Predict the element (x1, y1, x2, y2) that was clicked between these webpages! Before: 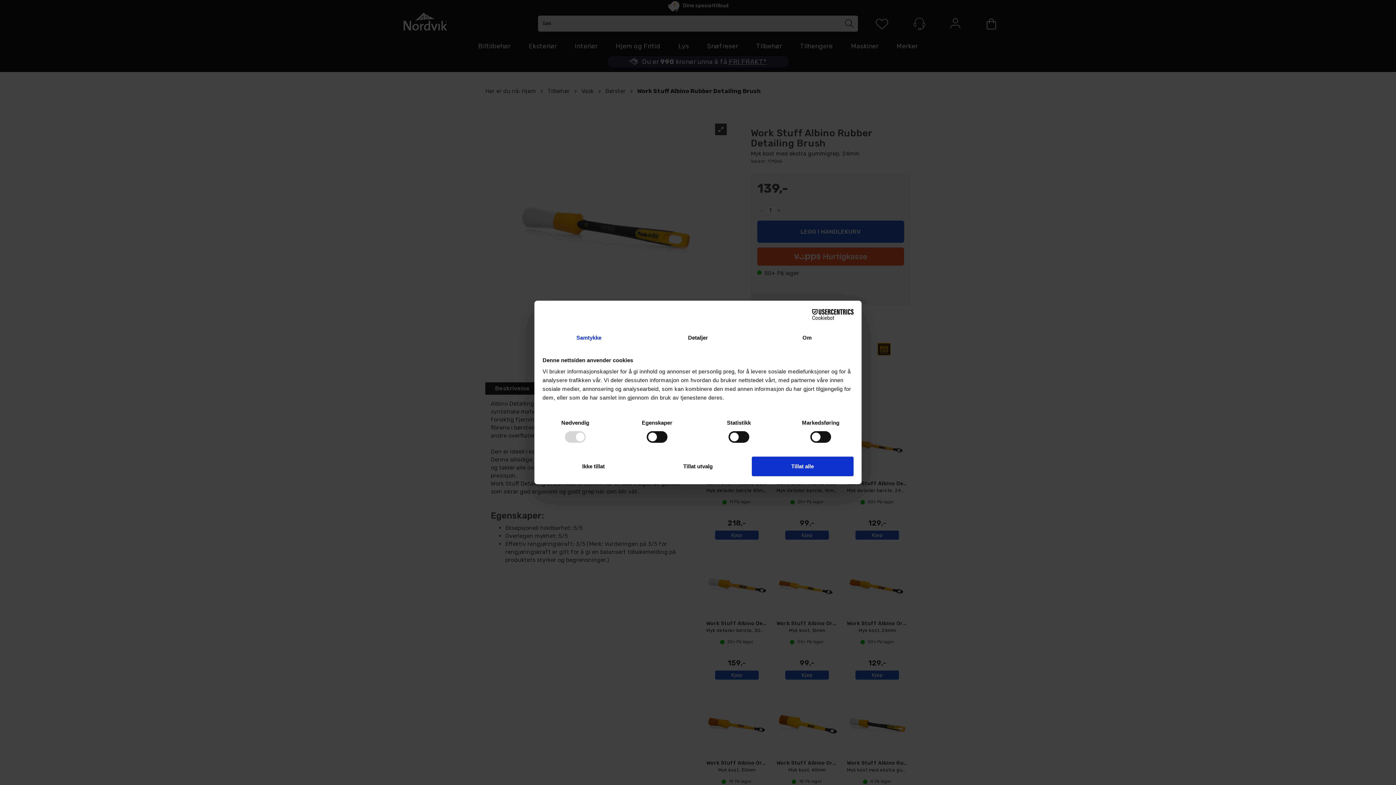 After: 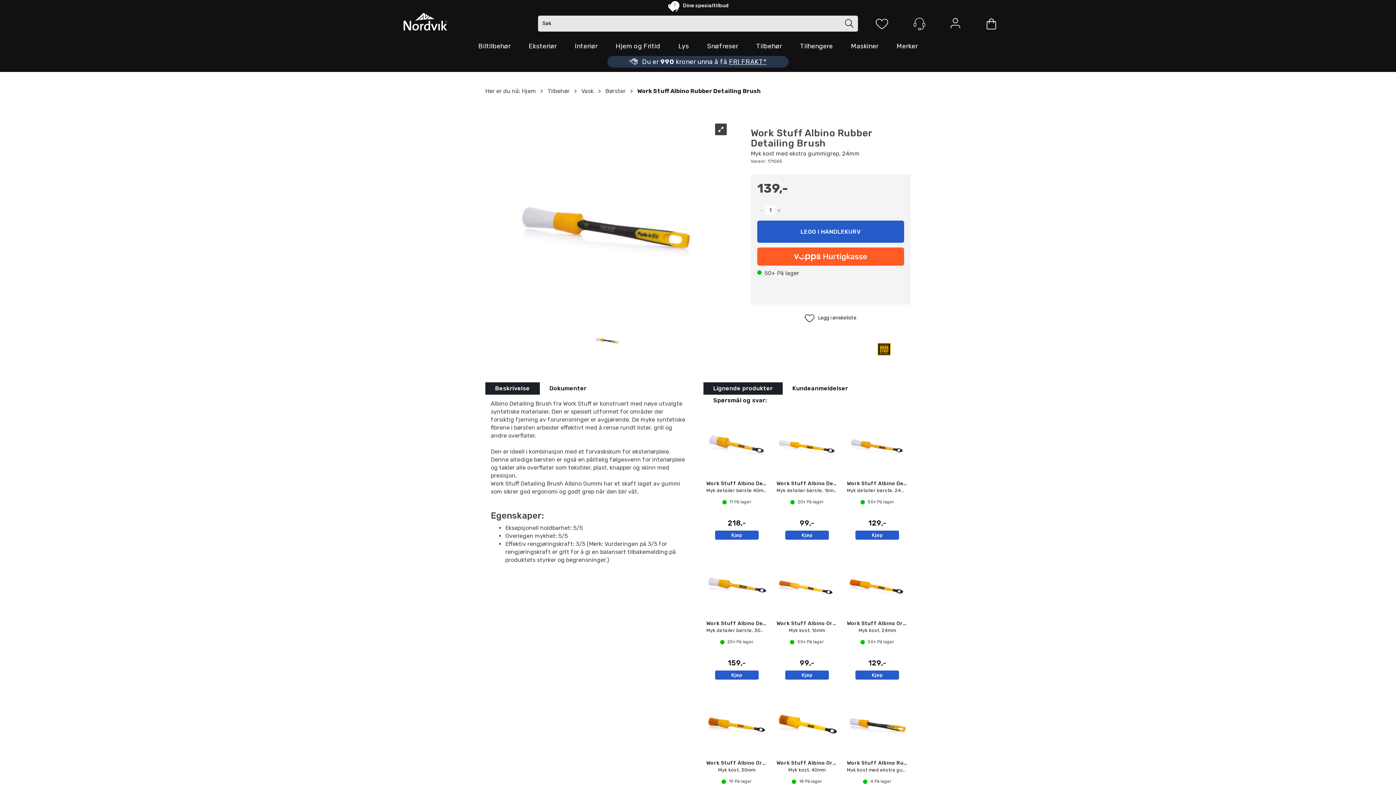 Action: bbox: (647, 456, 749, 476) label: Tillat utvalg